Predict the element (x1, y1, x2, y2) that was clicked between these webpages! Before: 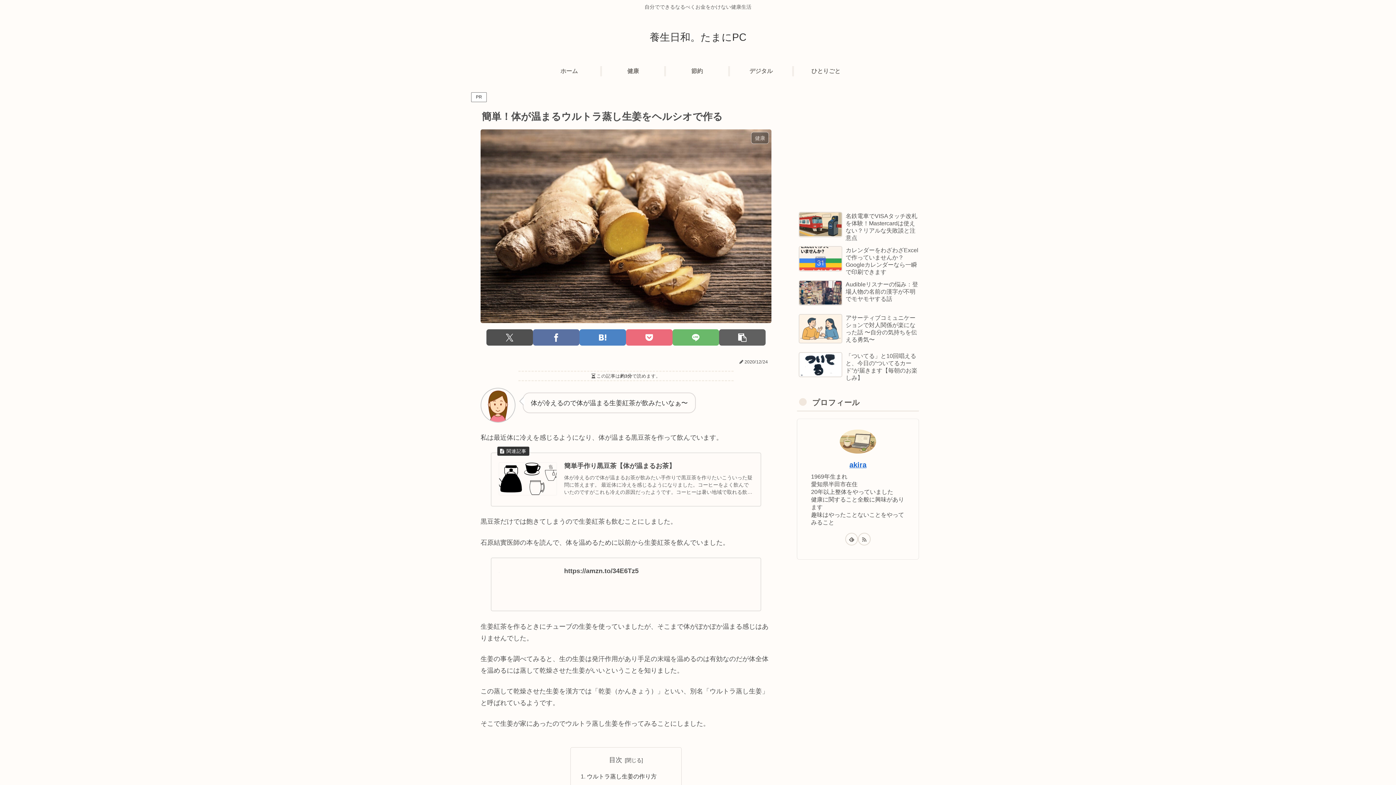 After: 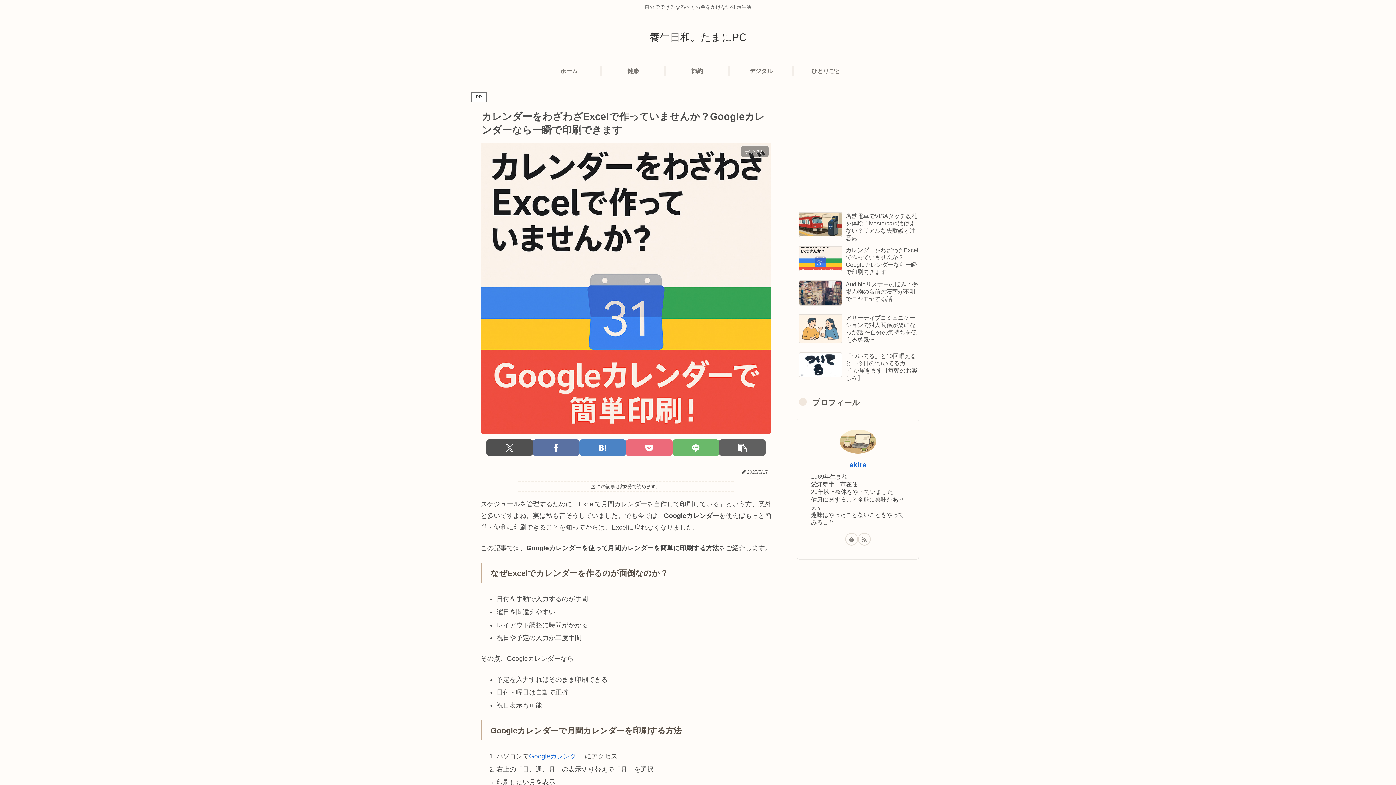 Action: bbox: (797, 243, 919, 276) label: カレンダーをわざわざExcelで作っていませんか？Googleカレンダーなら一瞬で印刷できます